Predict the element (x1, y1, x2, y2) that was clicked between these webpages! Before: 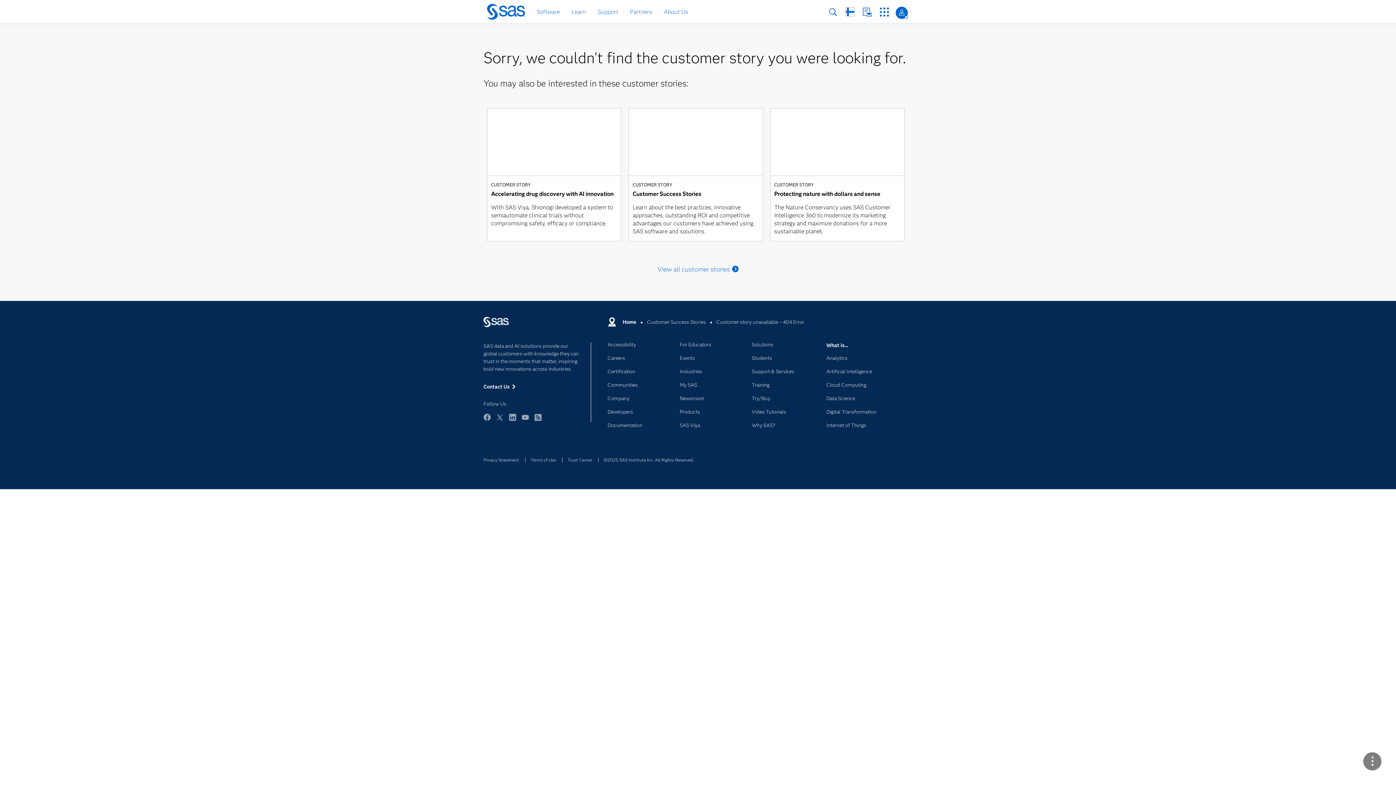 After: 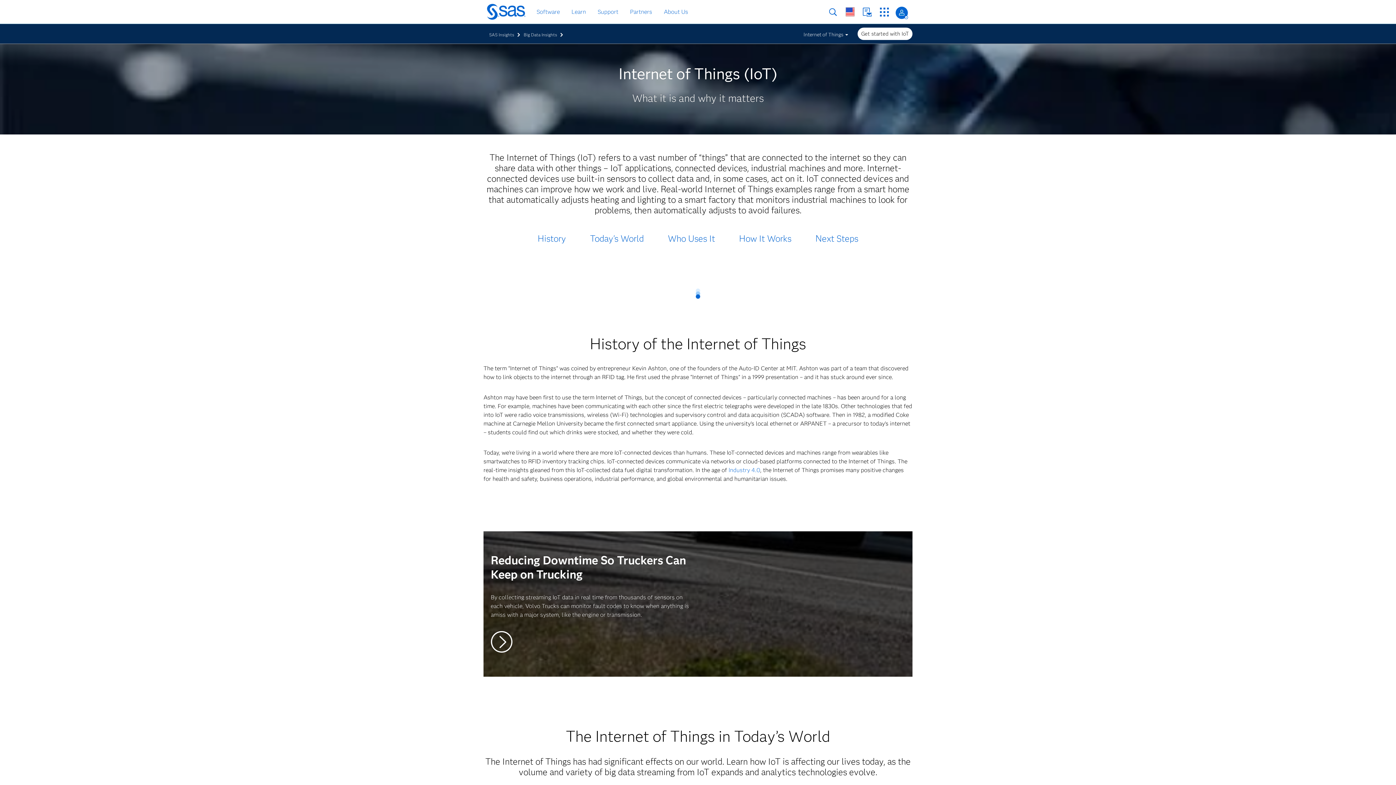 Action: label: Internet of Things bbox: (826, 423, 912, 434)